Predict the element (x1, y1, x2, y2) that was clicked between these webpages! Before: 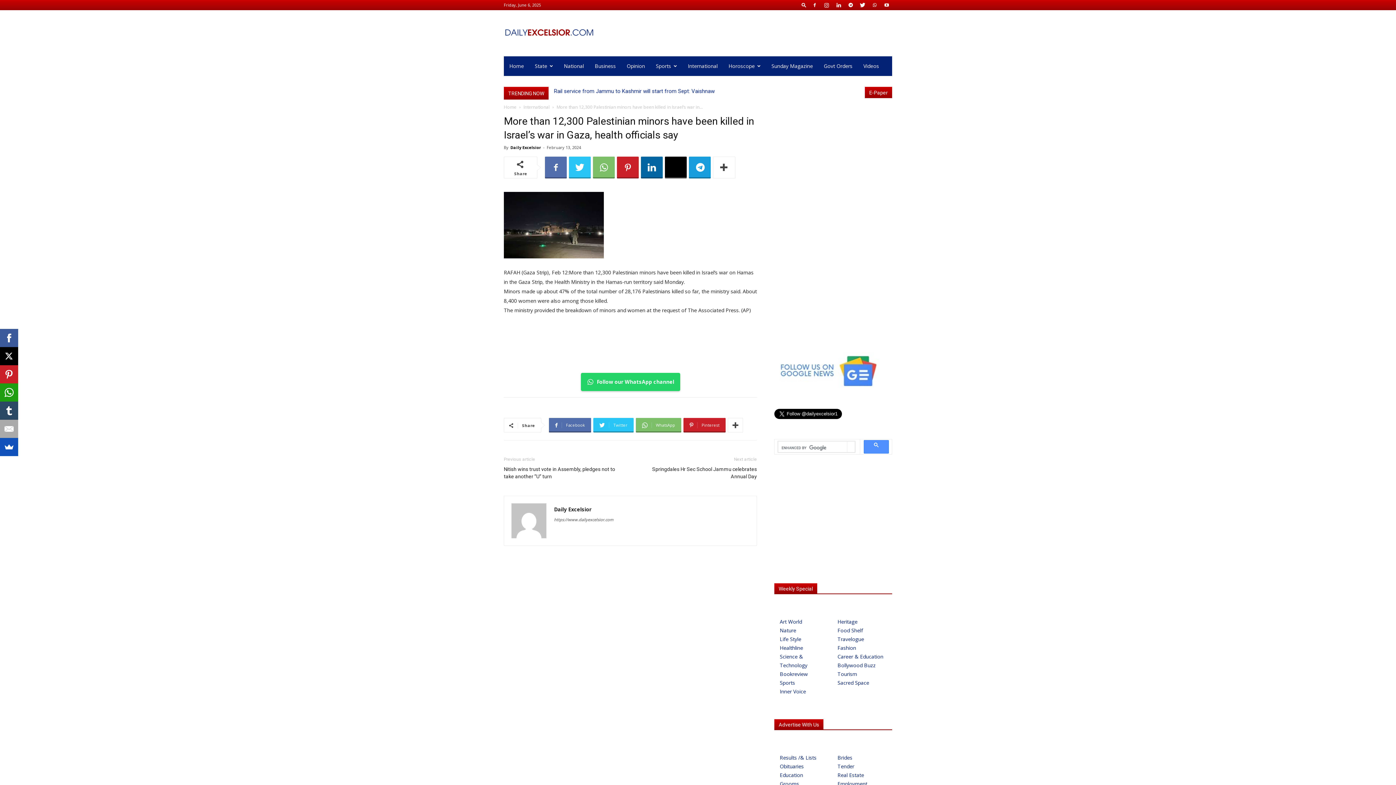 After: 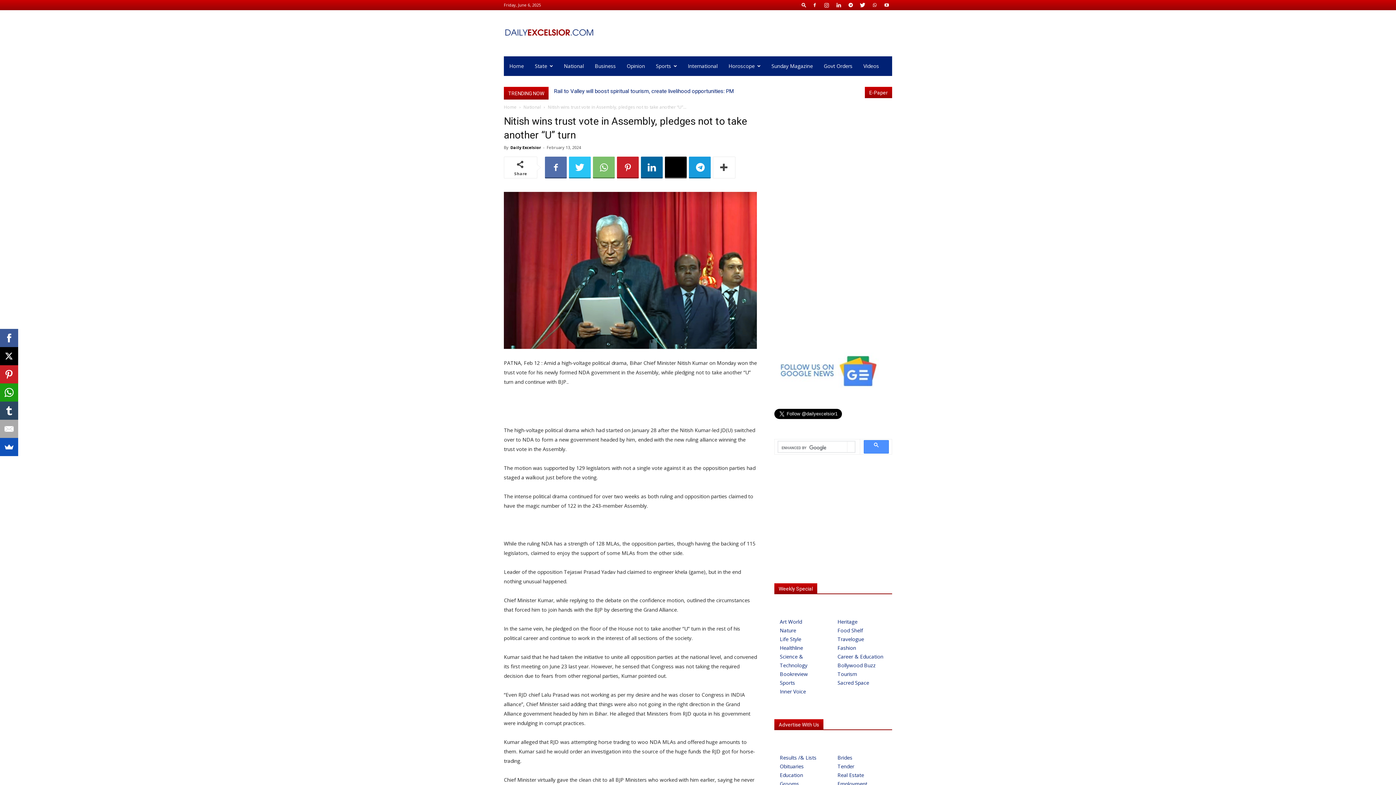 Action: label: Nitish wins trust vote in Assembly, pledges not to take another “U” turn bbox: (504, 465, 621, 480)